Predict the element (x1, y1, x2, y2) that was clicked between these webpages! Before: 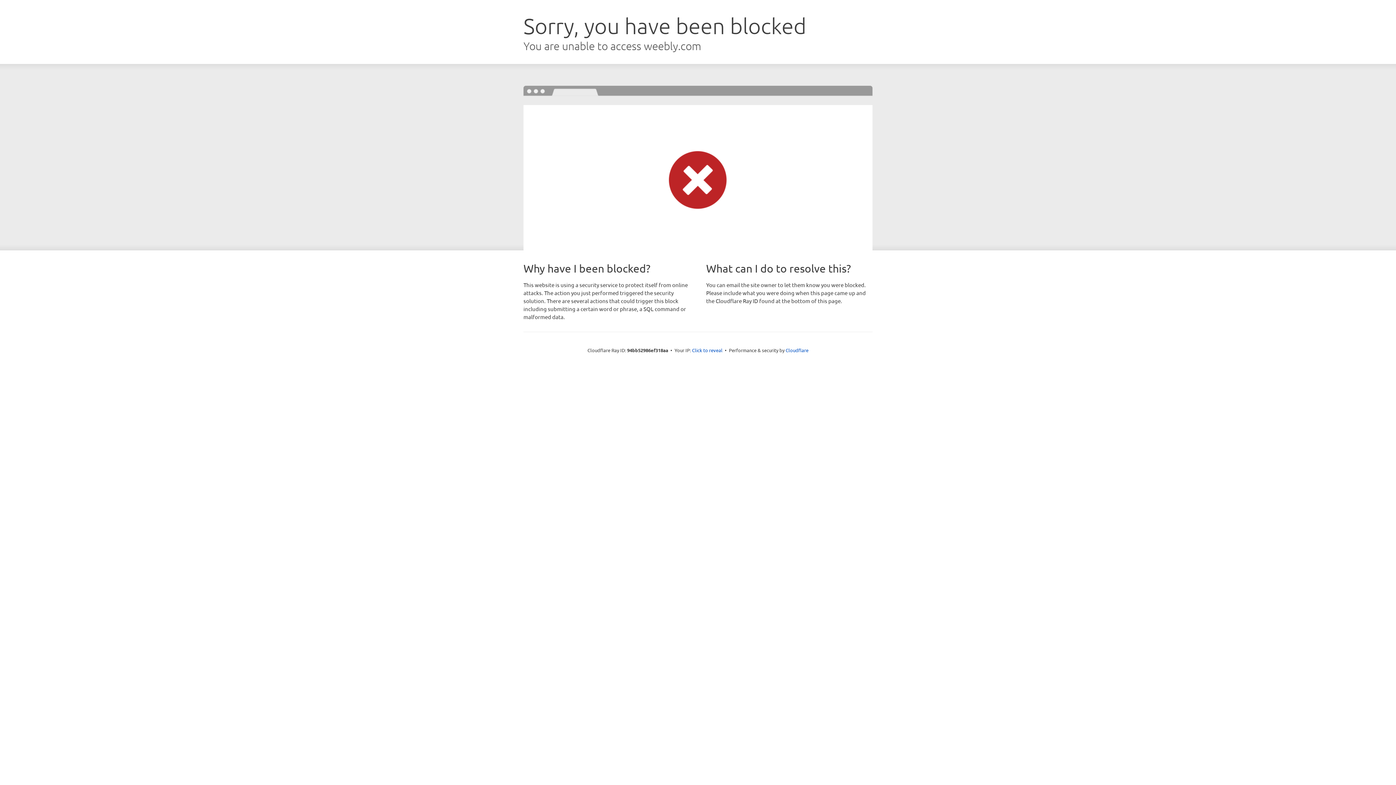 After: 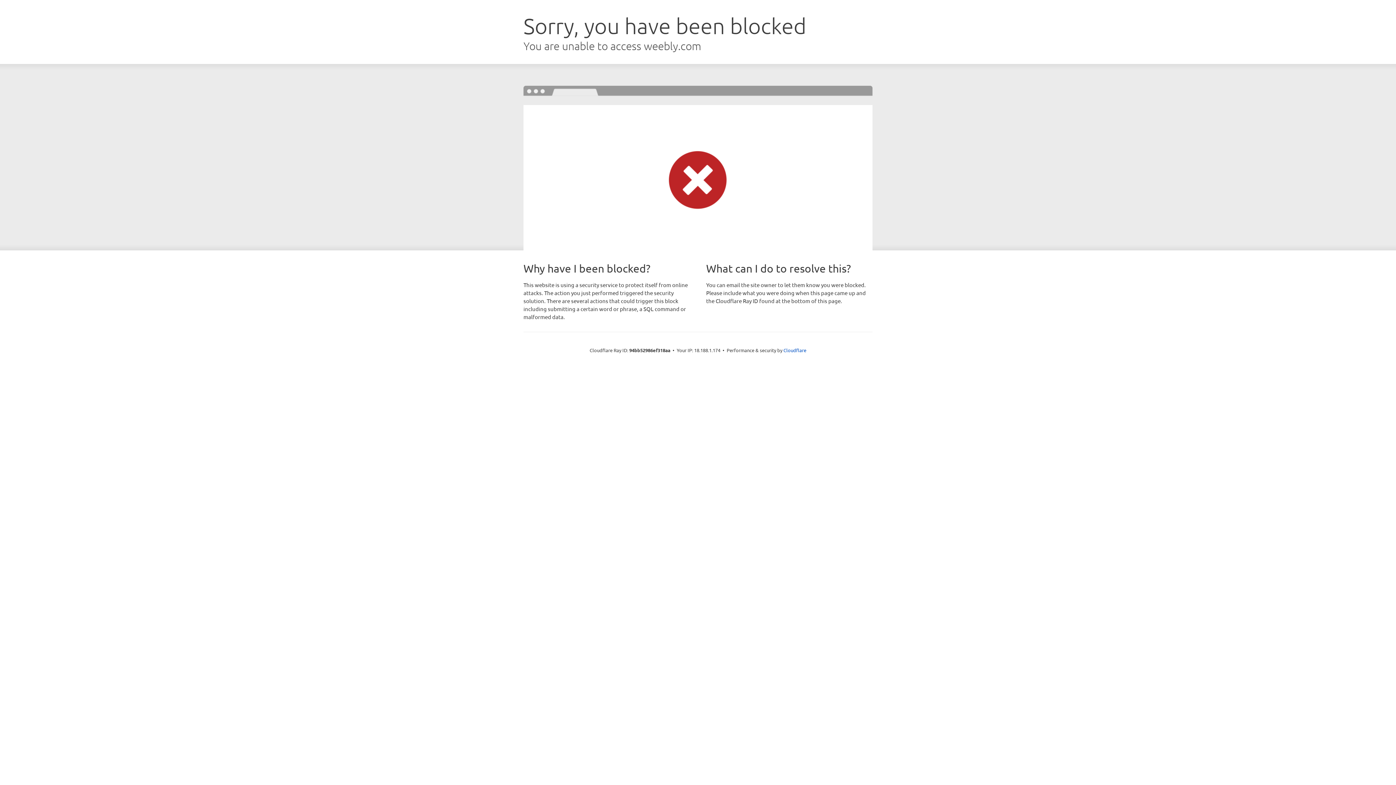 Action: bbox: (692, 346, 722, 353) label: Click to reveal